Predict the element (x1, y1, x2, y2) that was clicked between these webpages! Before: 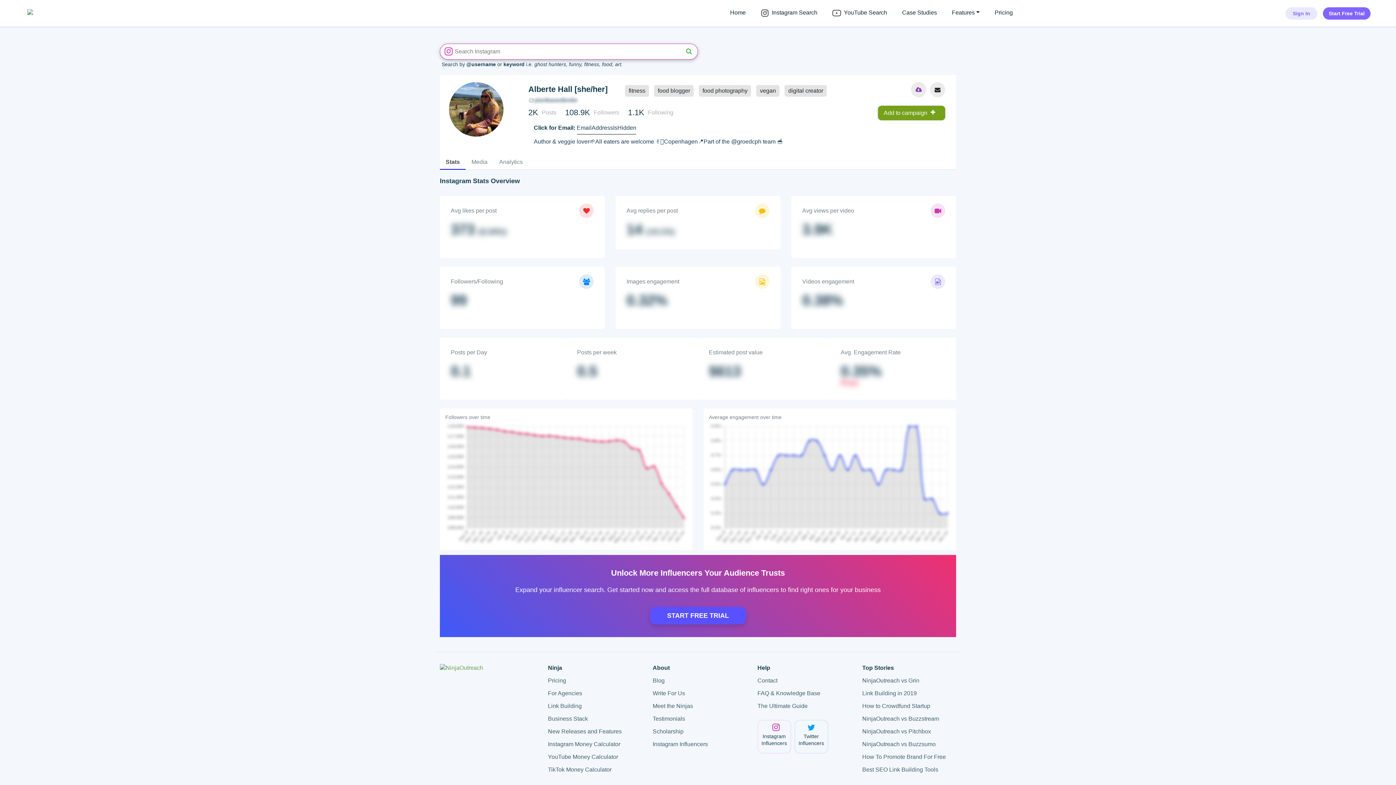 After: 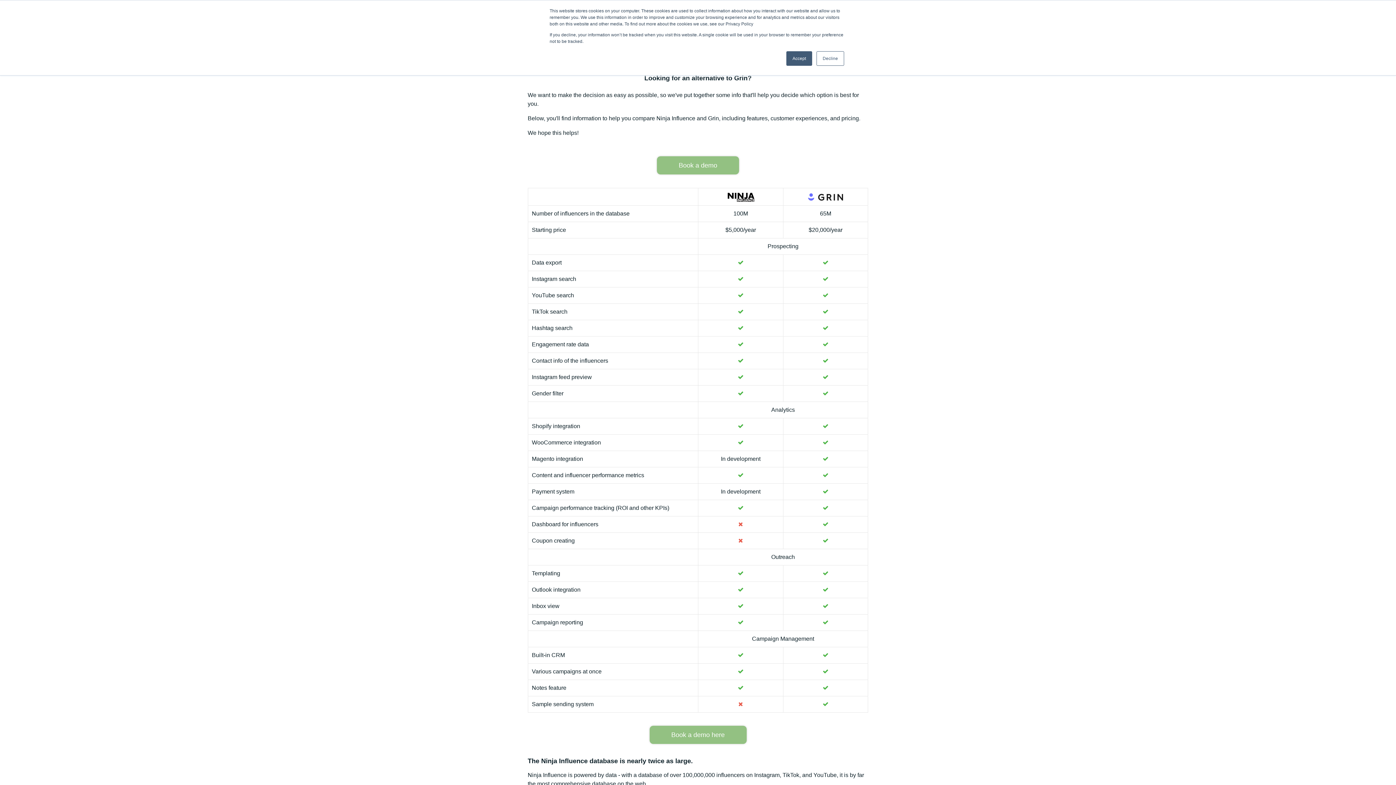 Action: bbox: (862, 677, 919, 684) label: NinjaOutreach vs Grin